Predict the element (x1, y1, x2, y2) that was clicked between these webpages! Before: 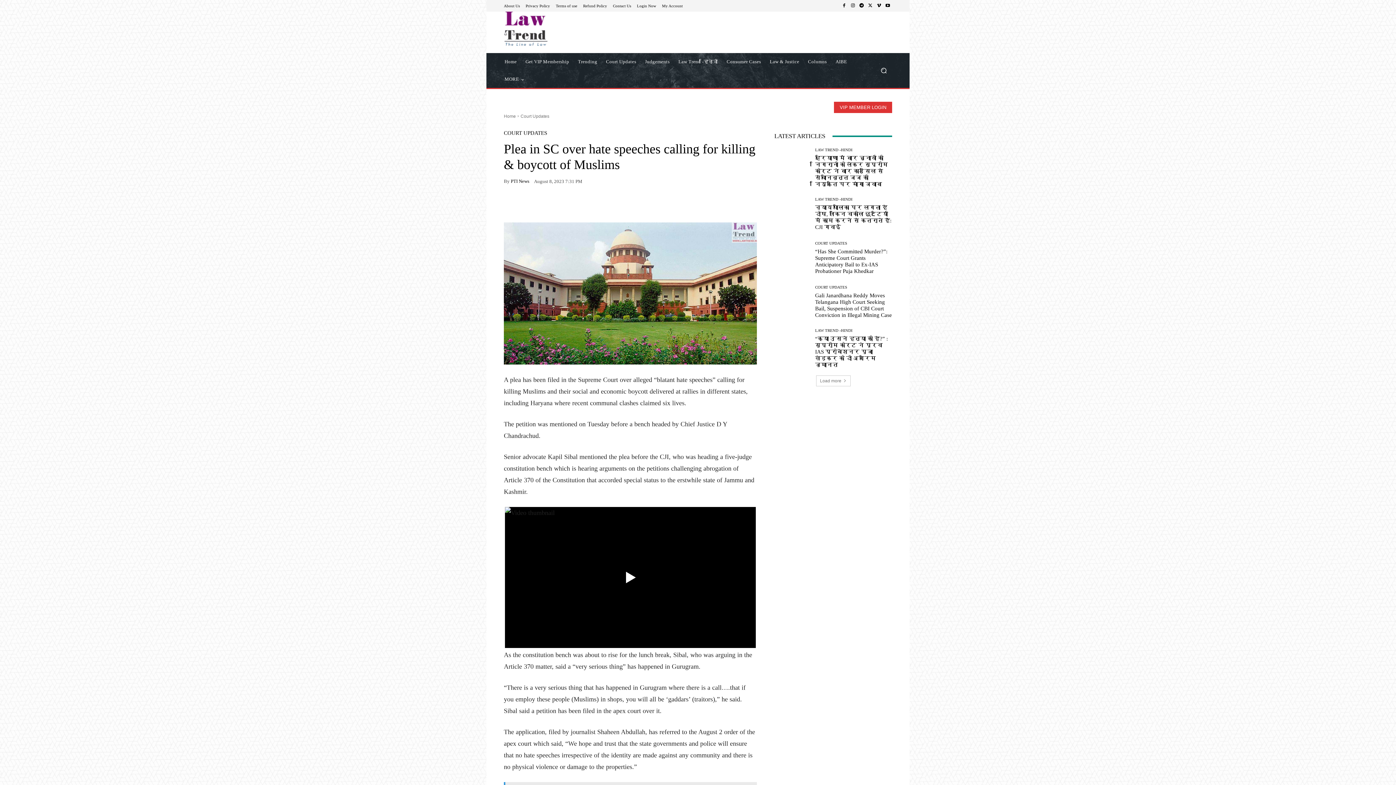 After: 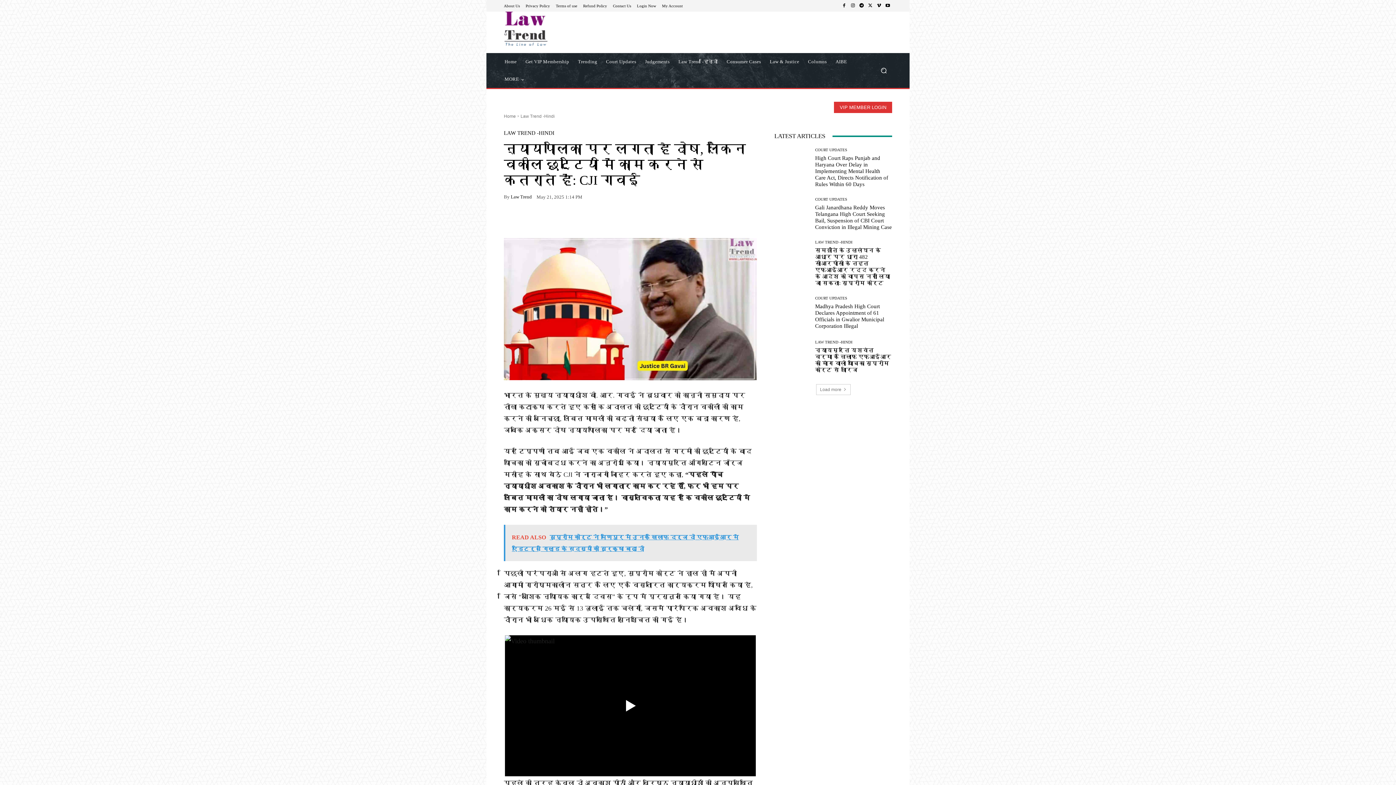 Action: bbox: (774, 196, 809, 231)